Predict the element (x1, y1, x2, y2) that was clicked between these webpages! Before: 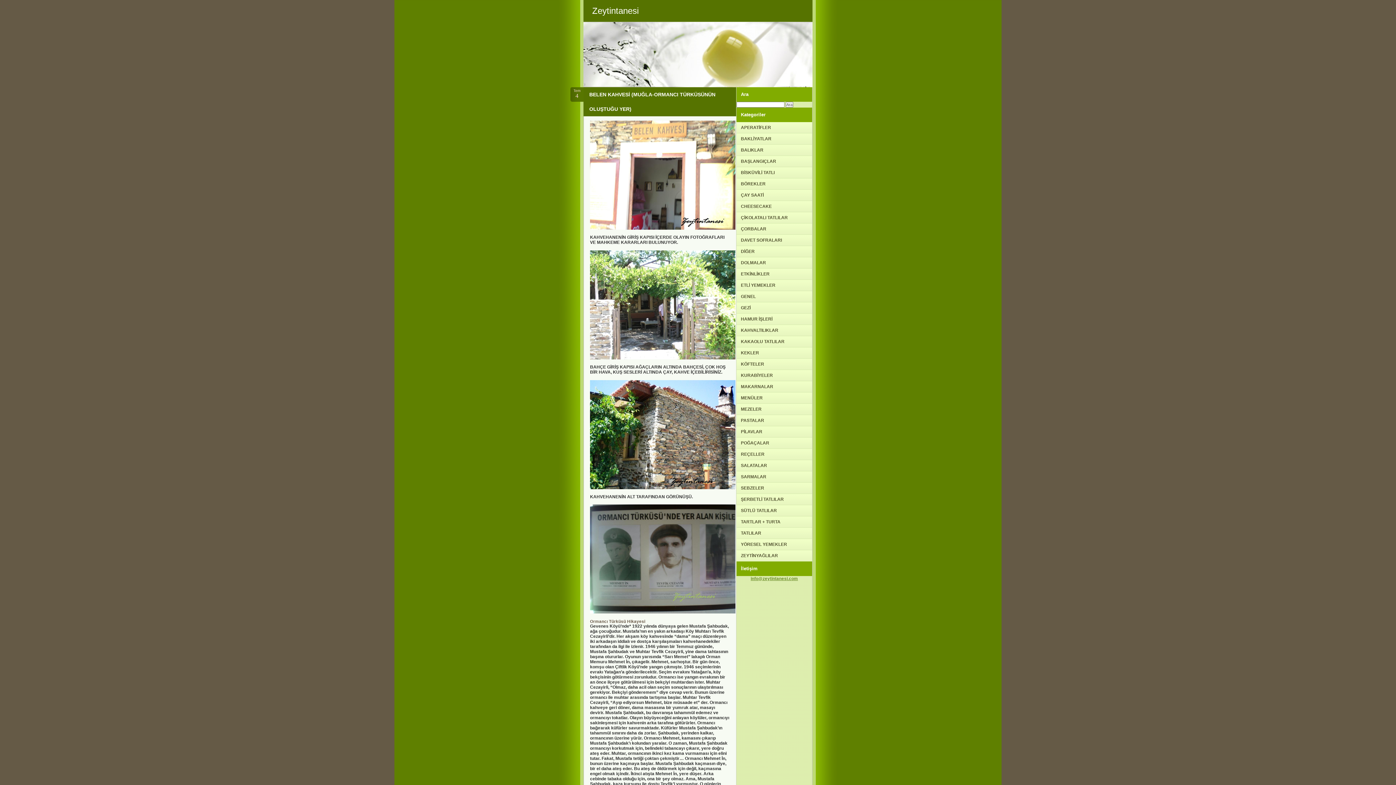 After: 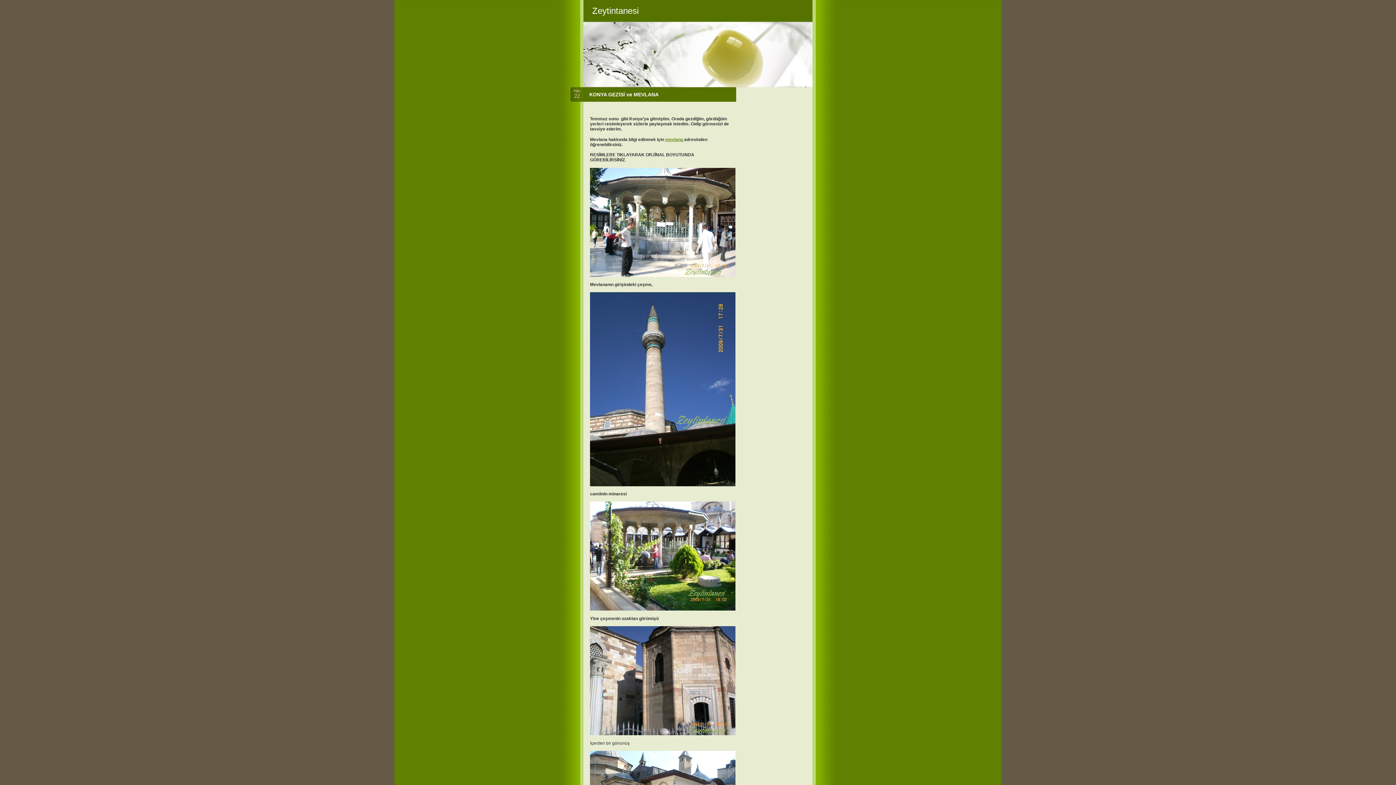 Action: bbox: (736, 302, 812, 313) label: GEZİ